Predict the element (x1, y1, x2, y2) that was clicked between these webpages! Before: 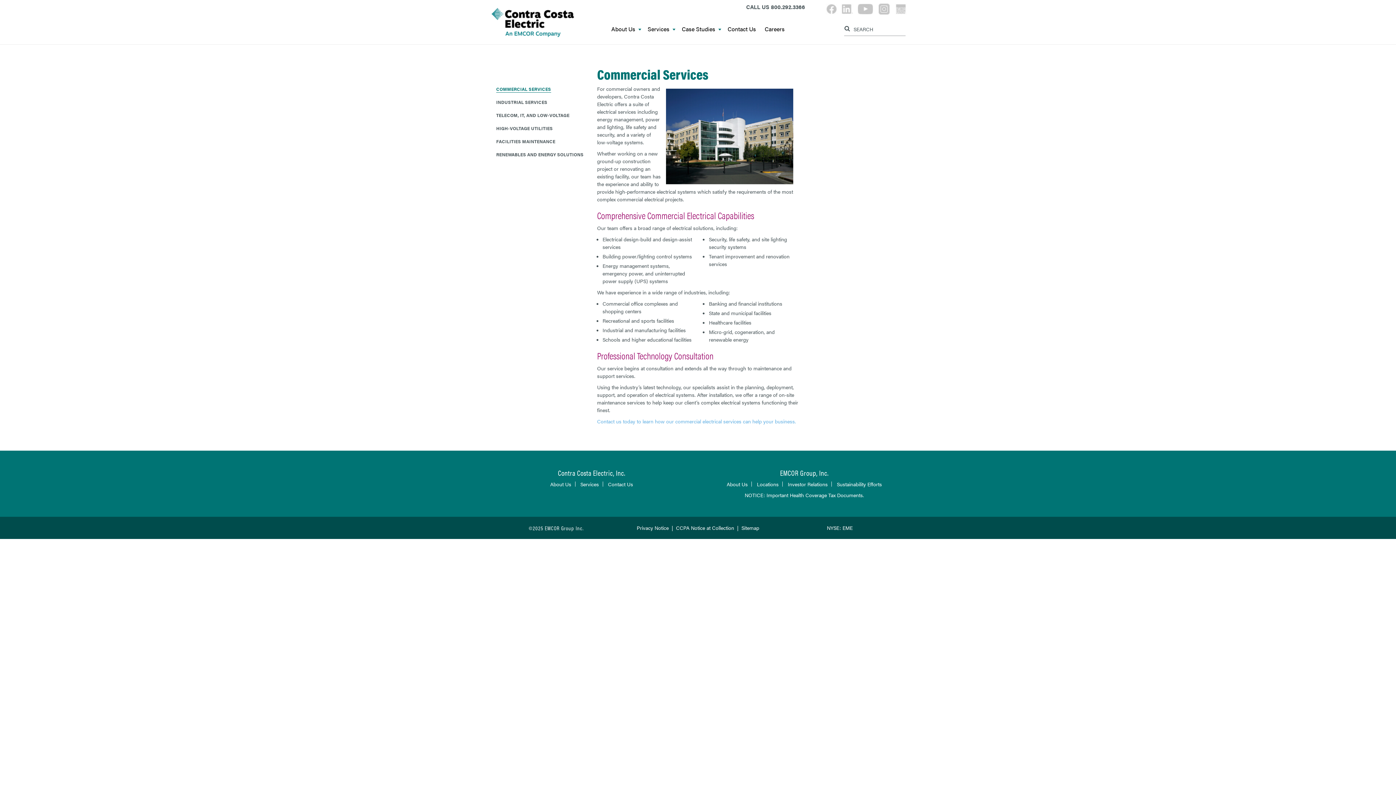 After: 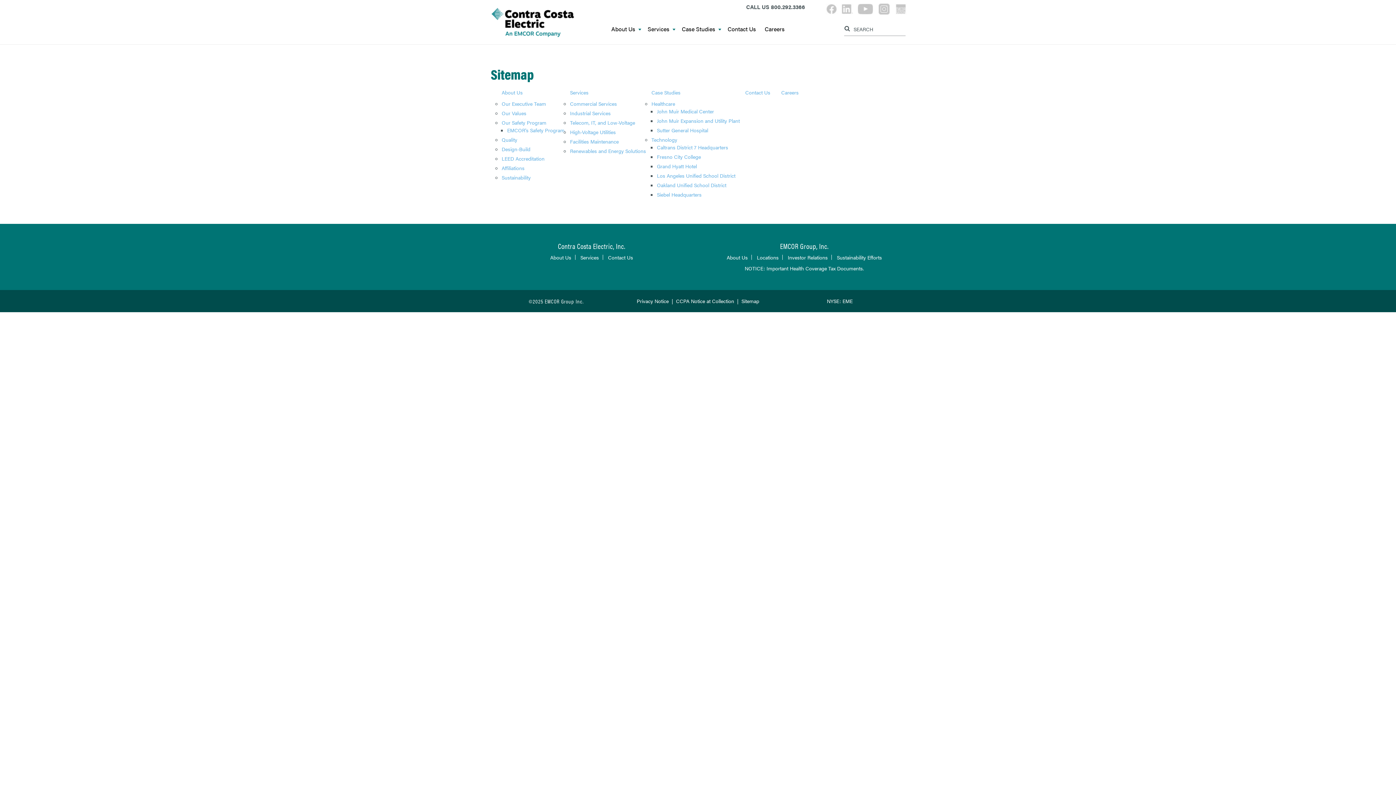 Action: label: Sitemap bbox: (741, 524, 759, 531)